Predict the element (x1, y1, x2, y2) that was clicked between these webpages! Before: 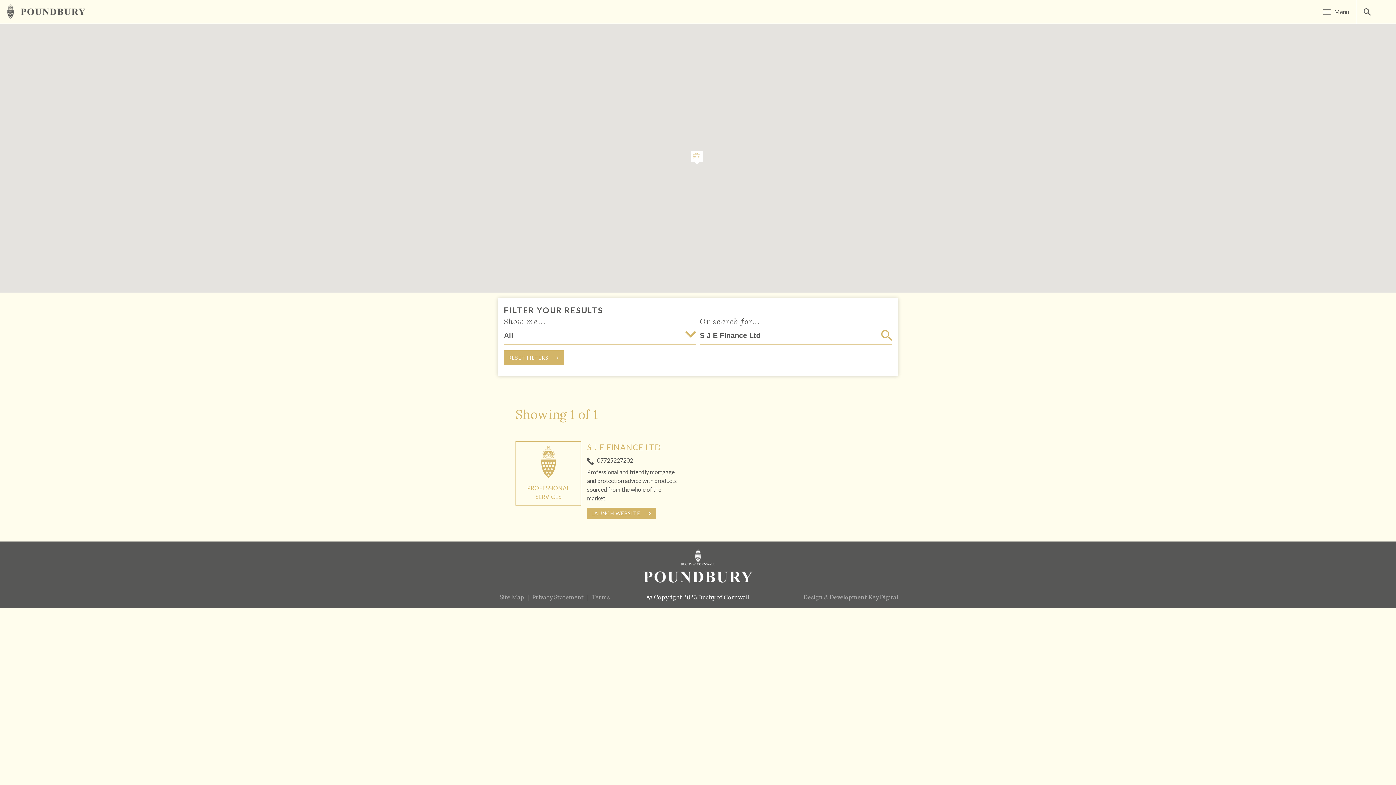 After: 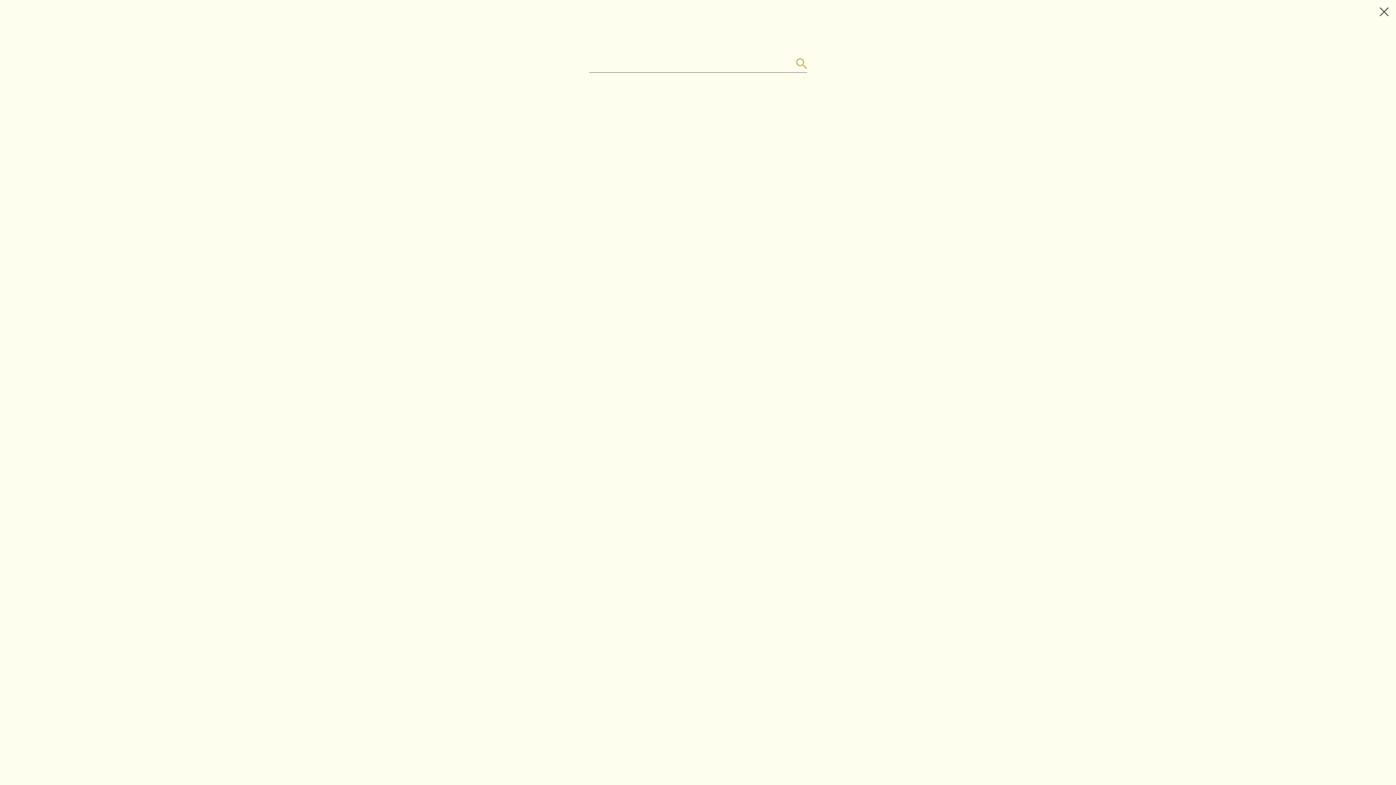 Action: bbox: (1364, 8, 1371, 15)